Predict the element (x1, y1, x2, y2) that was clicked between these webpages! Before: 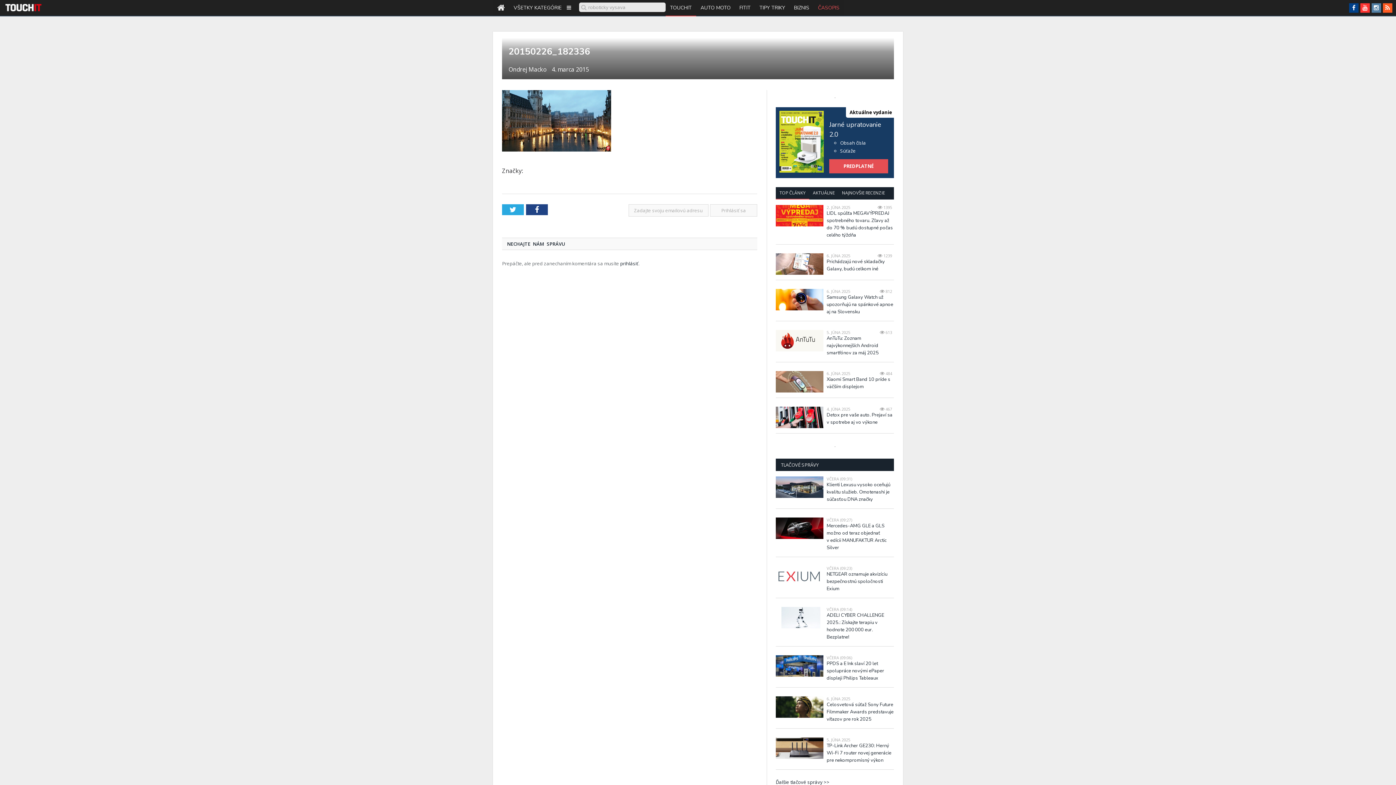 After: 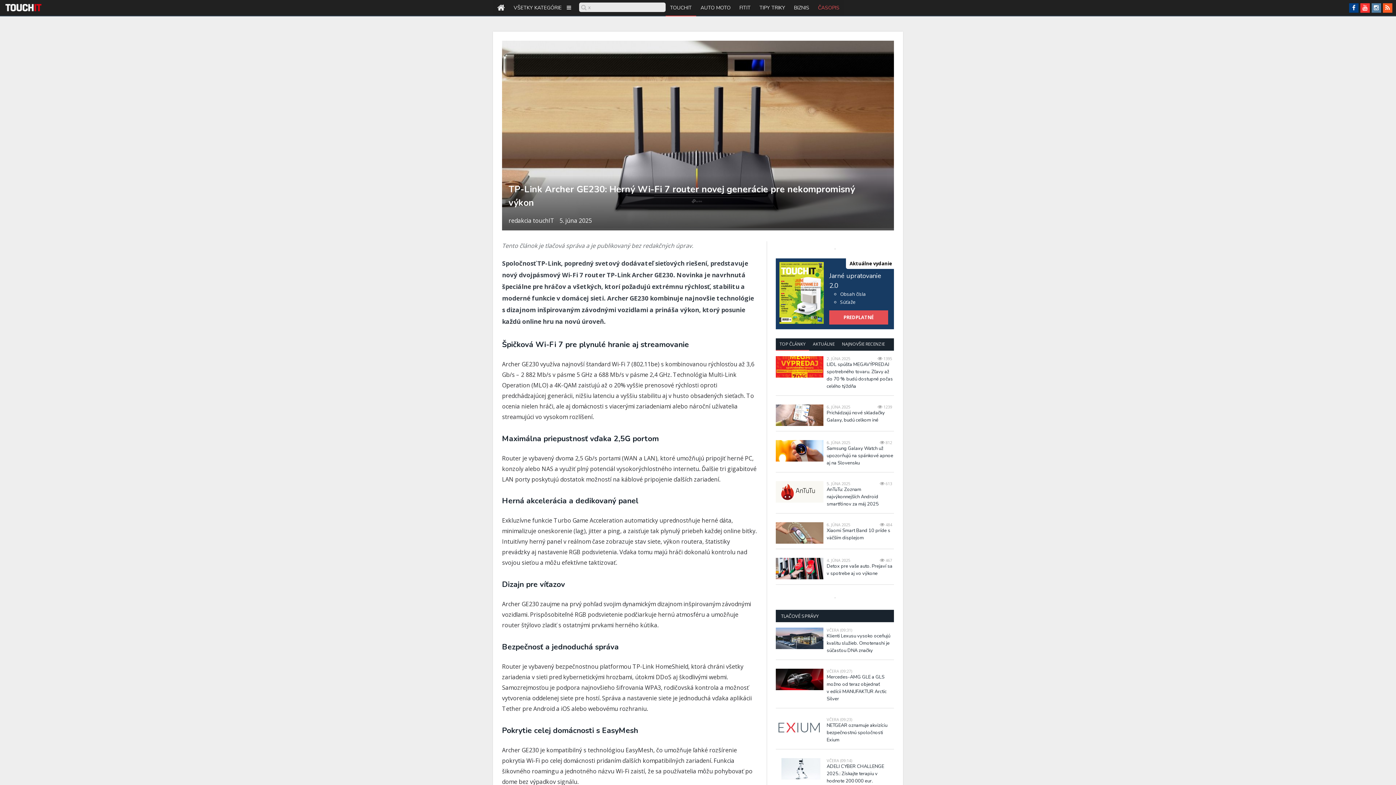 Action: label: TP-Link Archer GE230: Herný Wi-Fi 7 router novej generácie pre nekompromisný výkon bbox: (826, 742, 894, 764)